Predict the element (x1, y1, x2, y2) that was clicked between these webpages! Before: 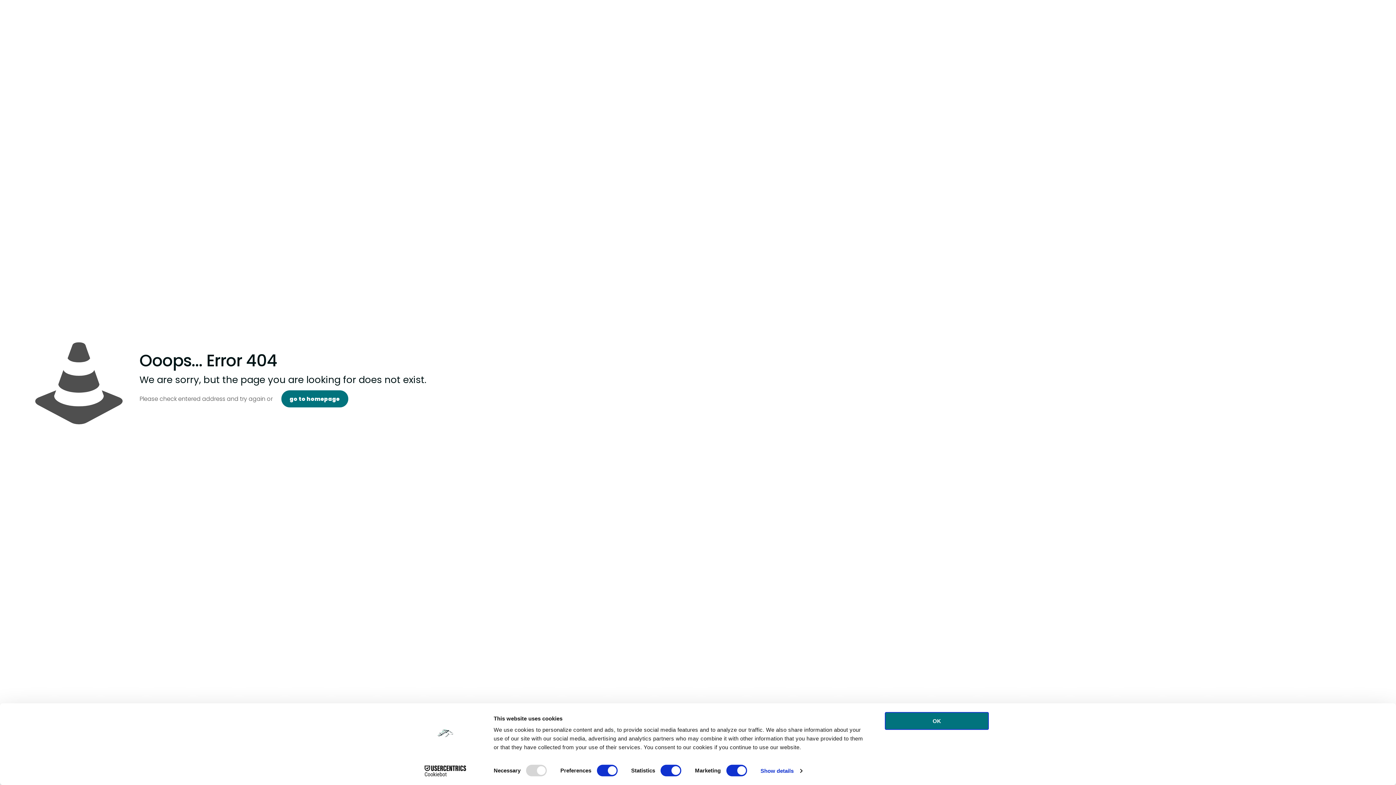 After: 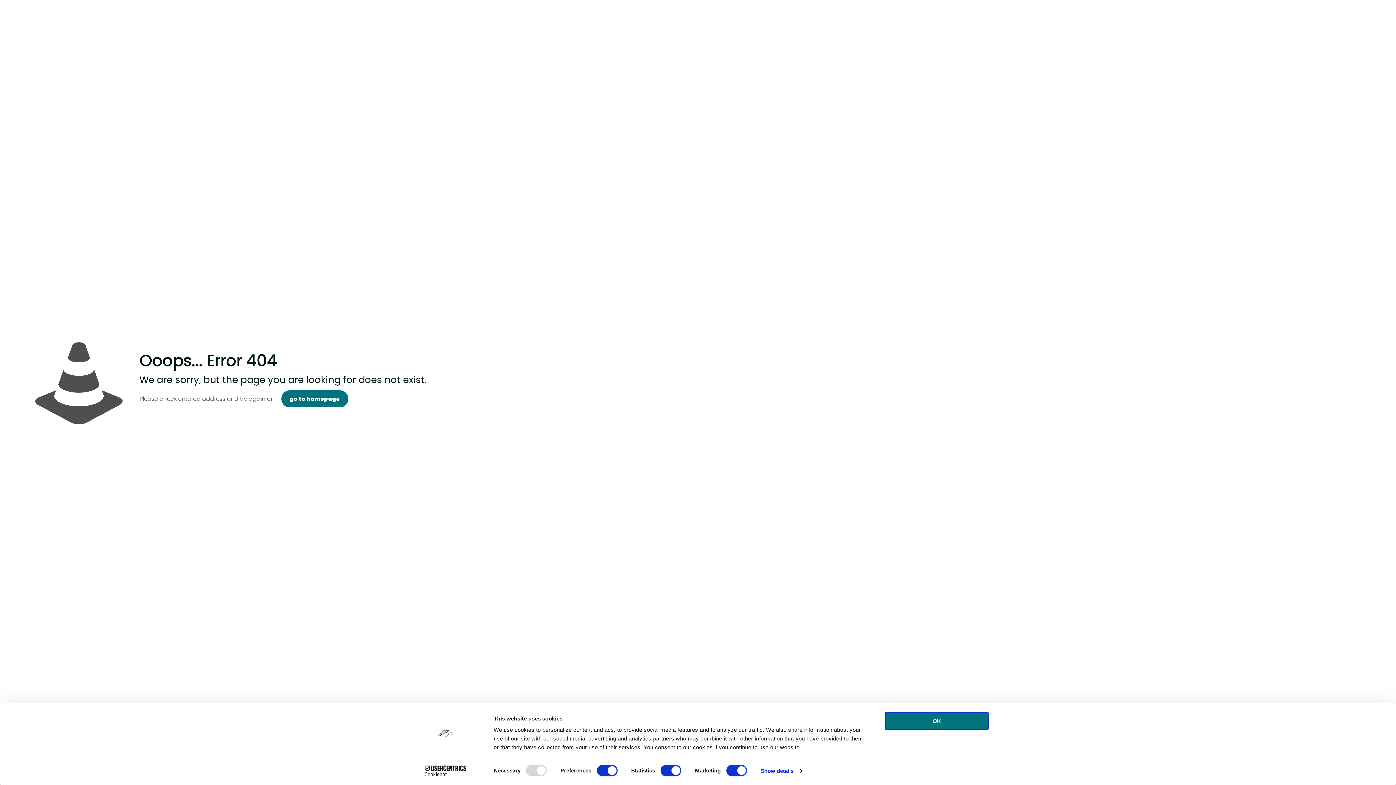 Action: label: Cookiebot - opens in a new window bbox: (413, 765, 477, 776)